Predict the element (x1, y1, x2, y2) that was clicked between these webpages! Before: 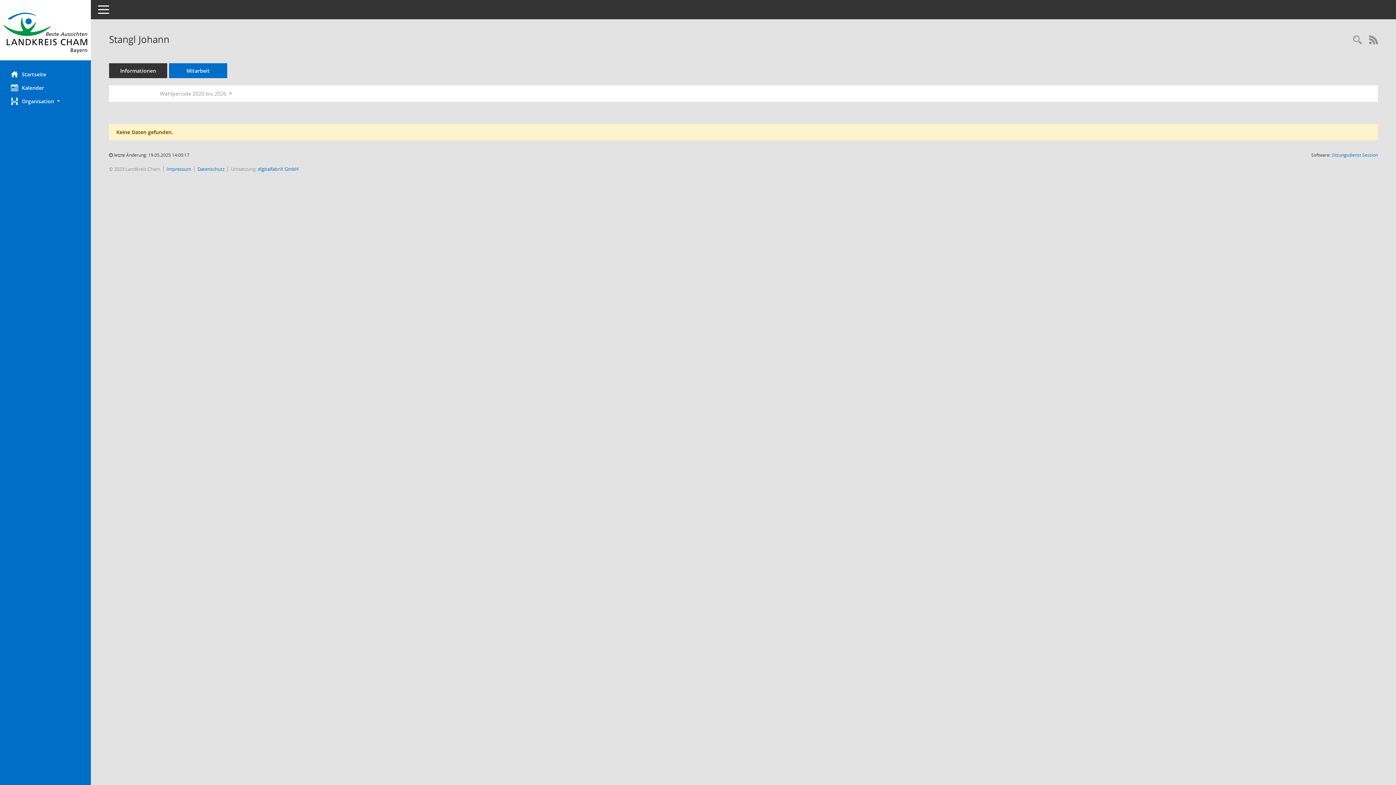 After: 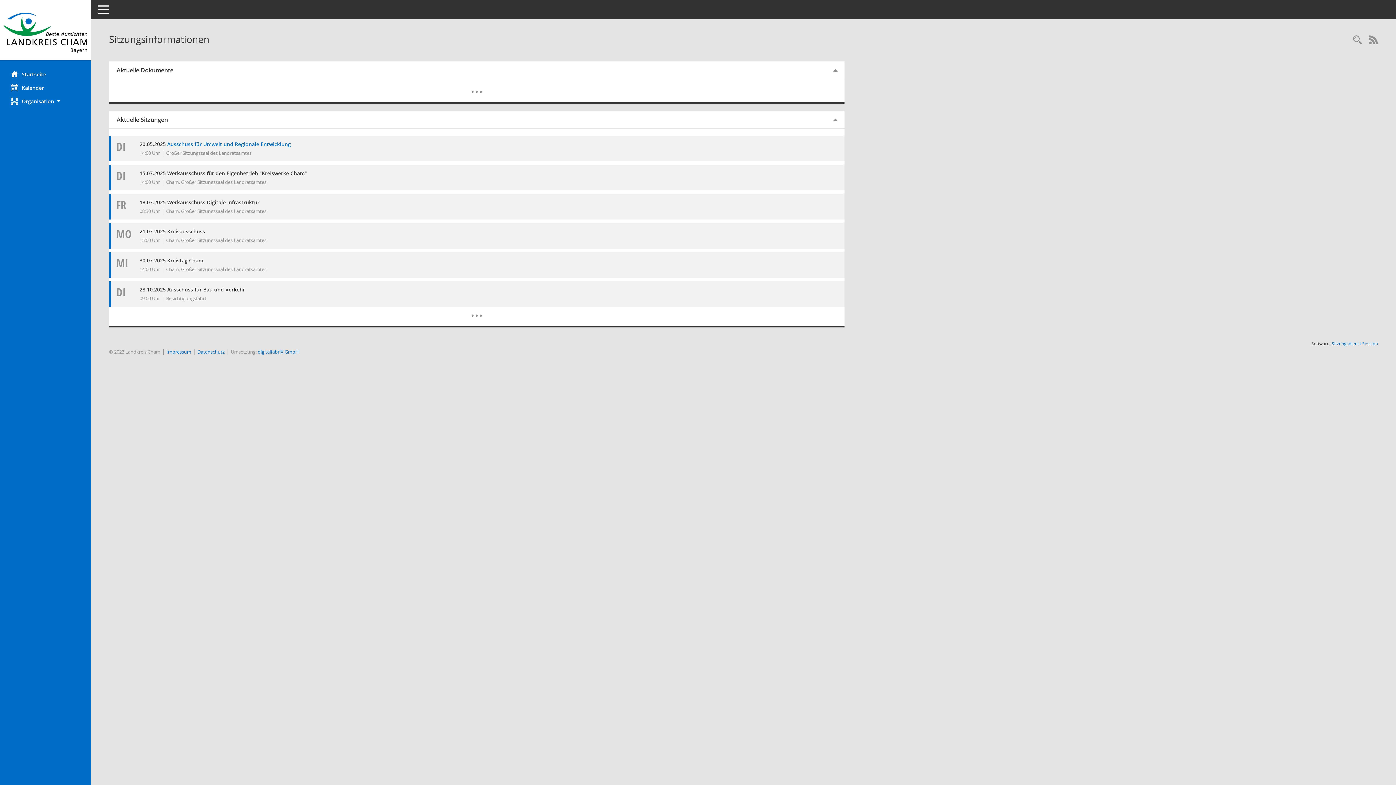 Action: label: Hier gelangen Sie zur Startseite dieser Webanwendung. bbox: (0, 67, 90, 81)